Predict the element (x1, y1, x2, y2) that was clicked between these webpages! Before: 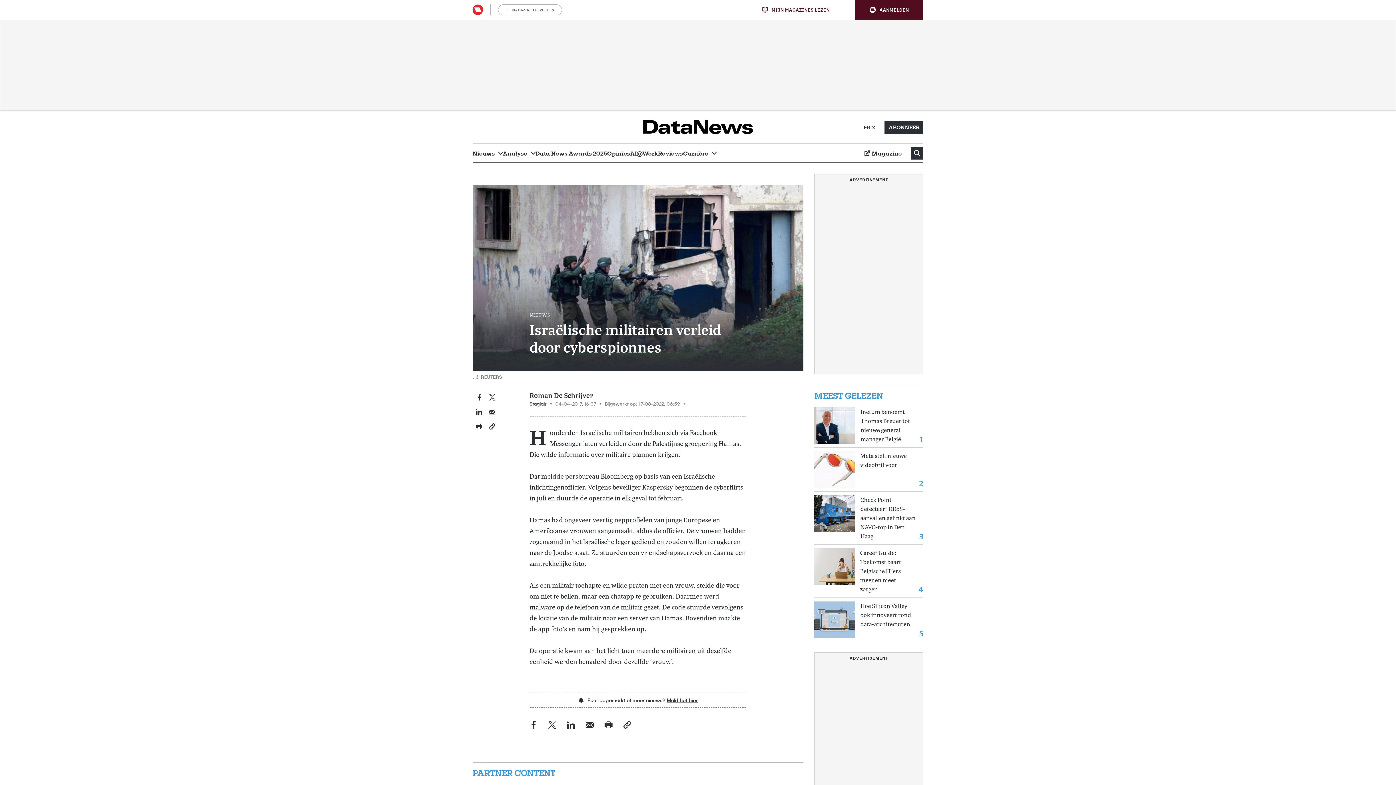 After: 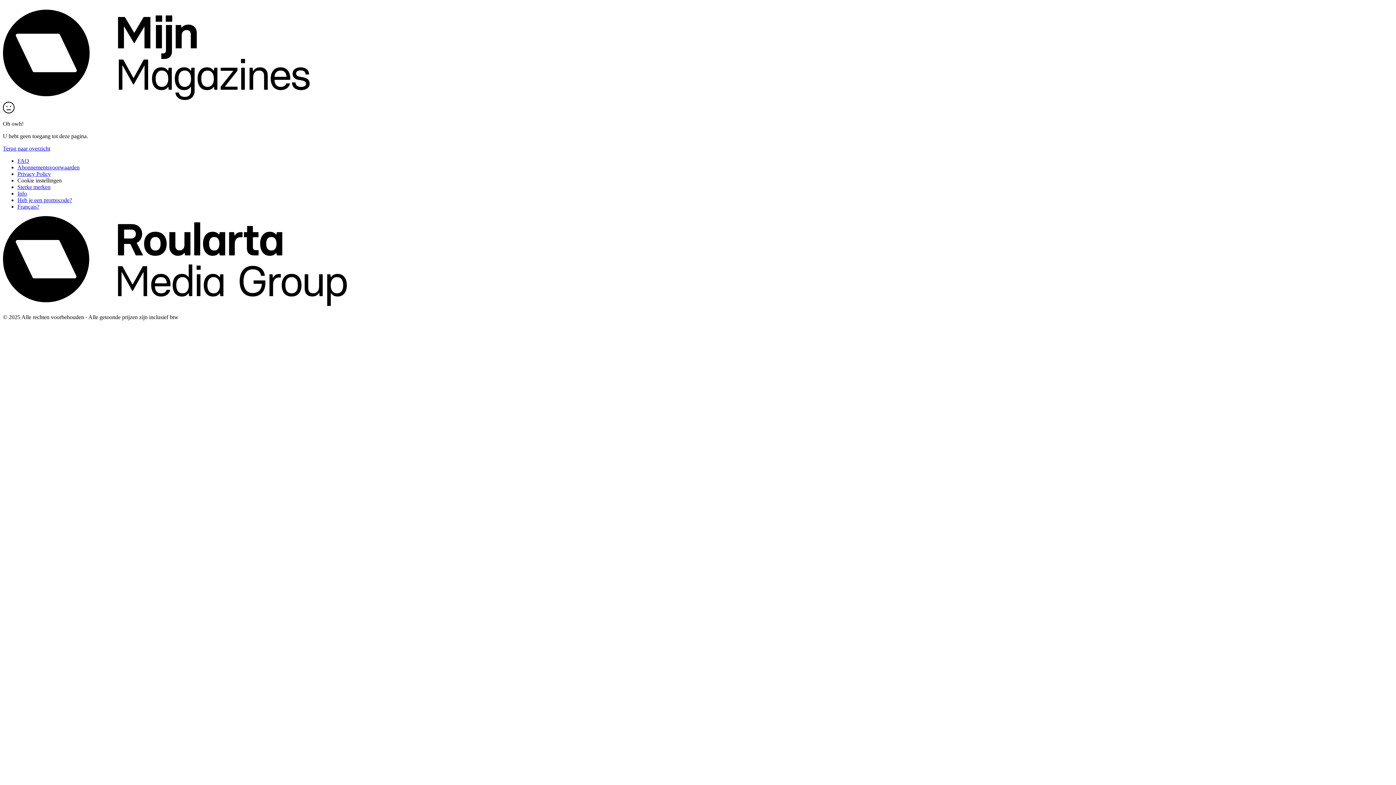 Action: bbox: (472, 4, 483, 15)